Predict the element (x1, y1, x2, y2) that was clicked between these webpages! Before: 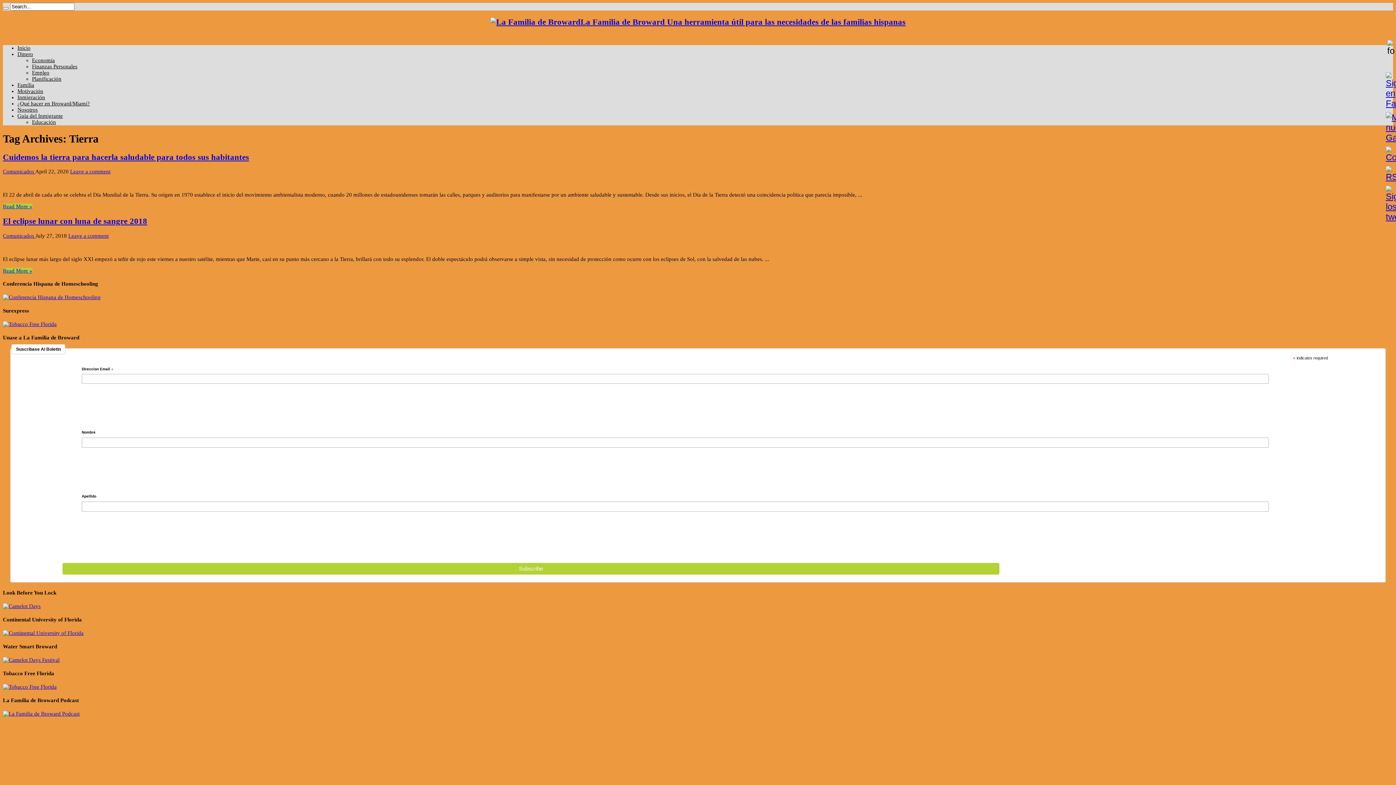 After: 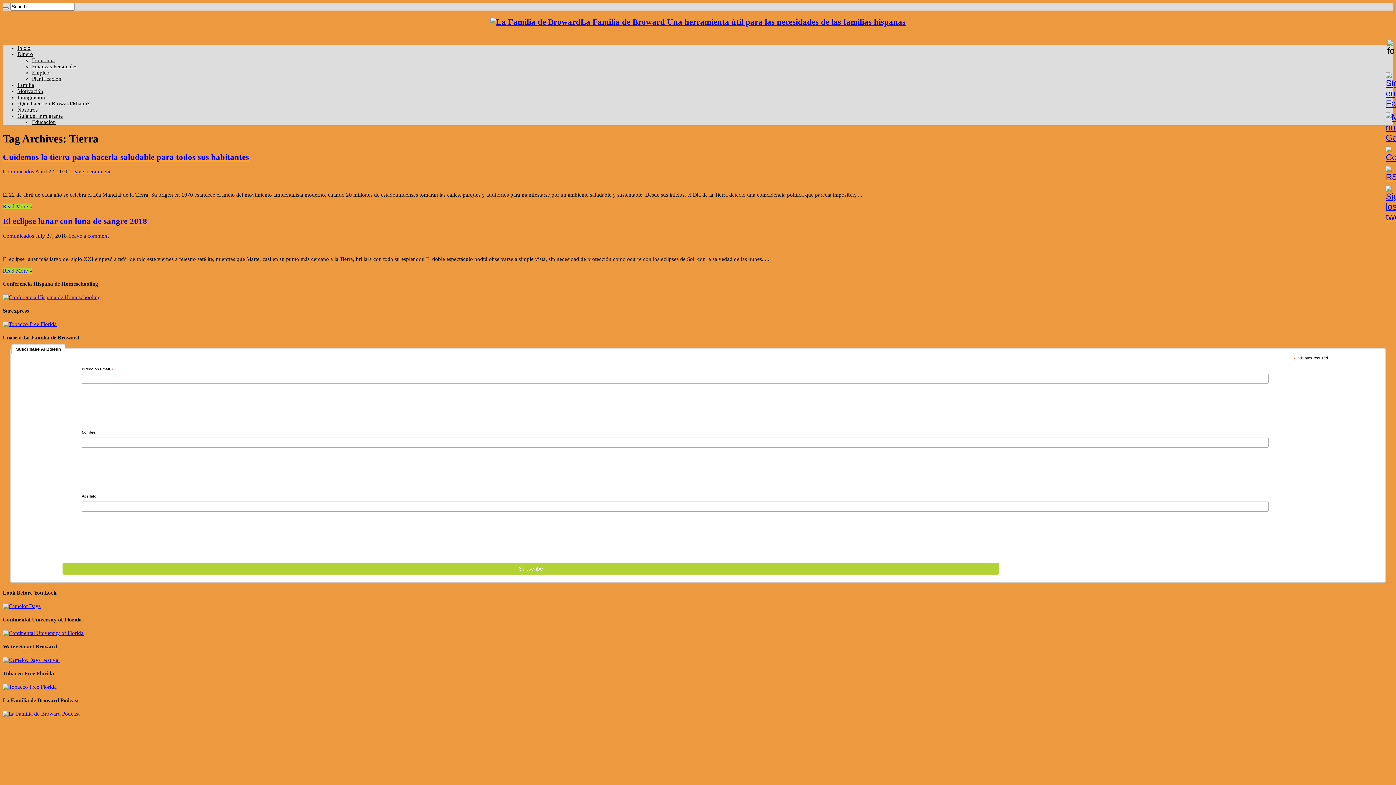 Action: bbox: (1386, 166, 1394, 182)